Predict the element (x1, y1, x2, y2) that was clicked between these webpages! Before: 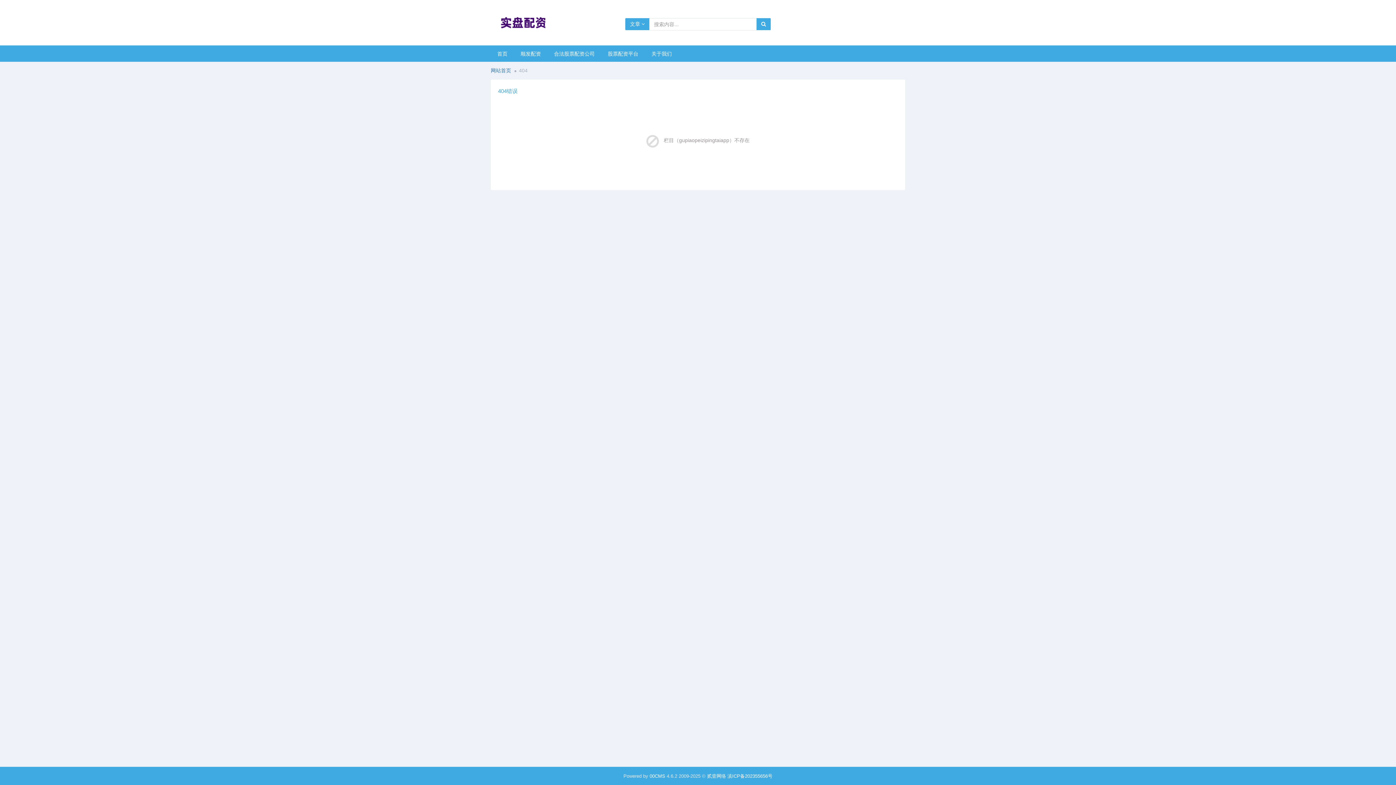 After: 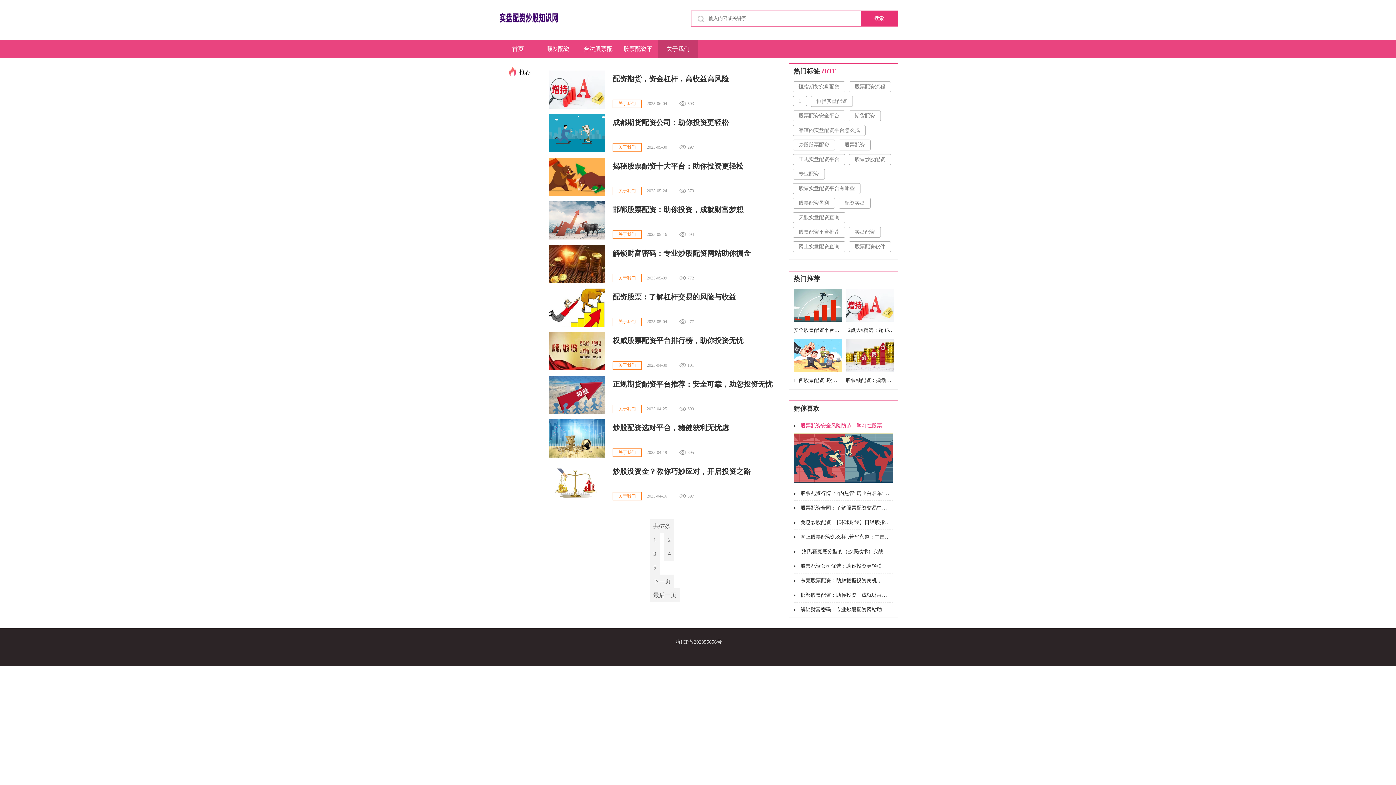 Action: bbox: (645, 45, 678, 61) label: 关于我们